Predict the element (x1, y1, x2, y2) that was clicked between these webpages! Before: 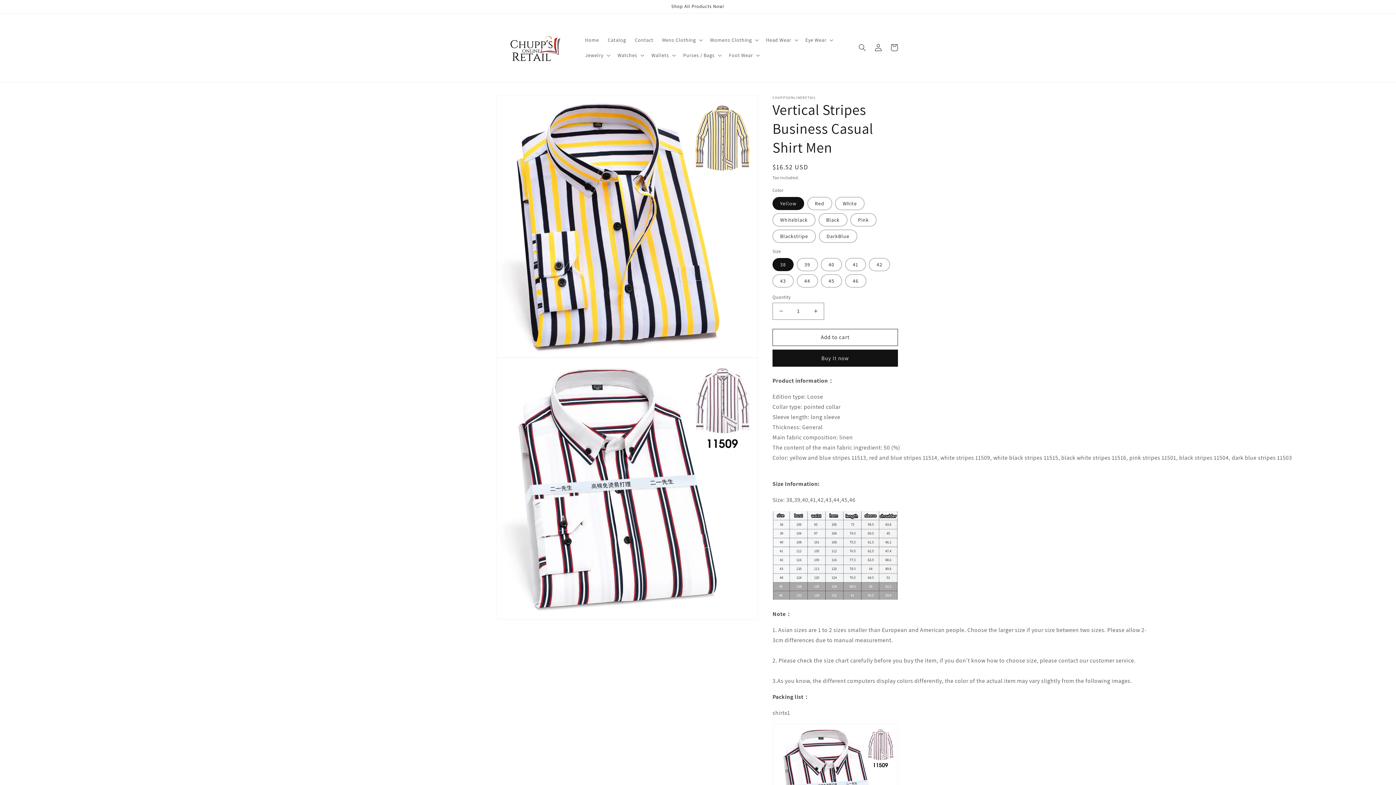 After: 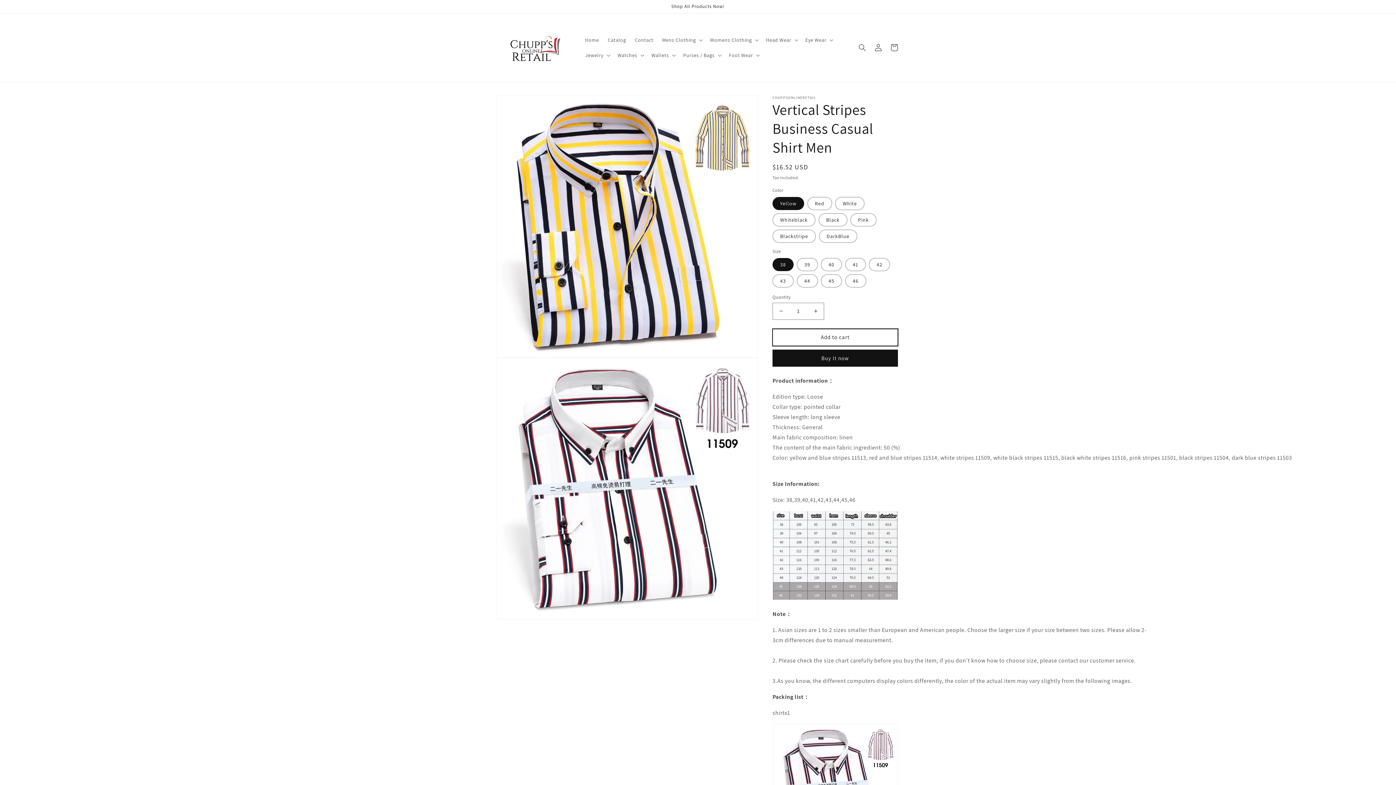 Action: bbox: (772, 328, 898, 346) label: Add to cart